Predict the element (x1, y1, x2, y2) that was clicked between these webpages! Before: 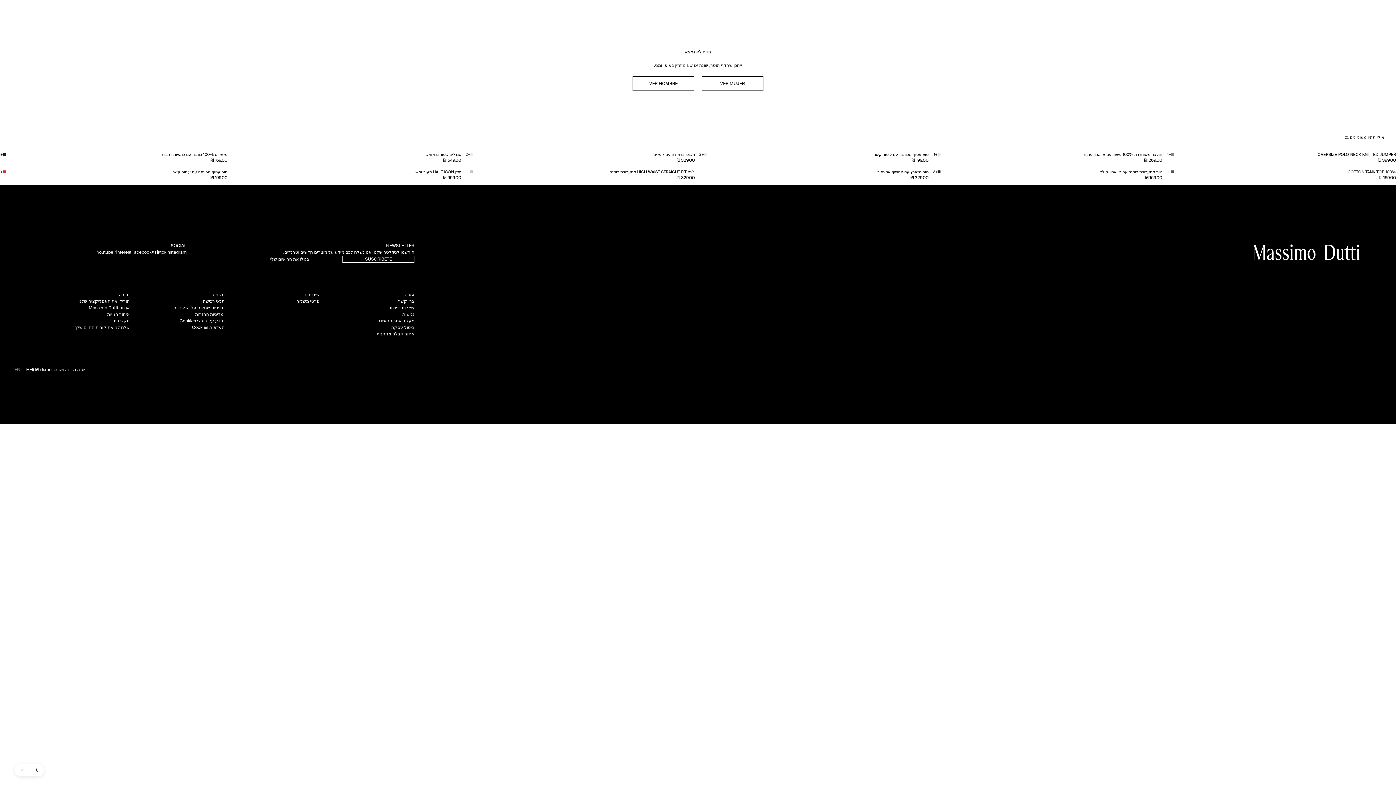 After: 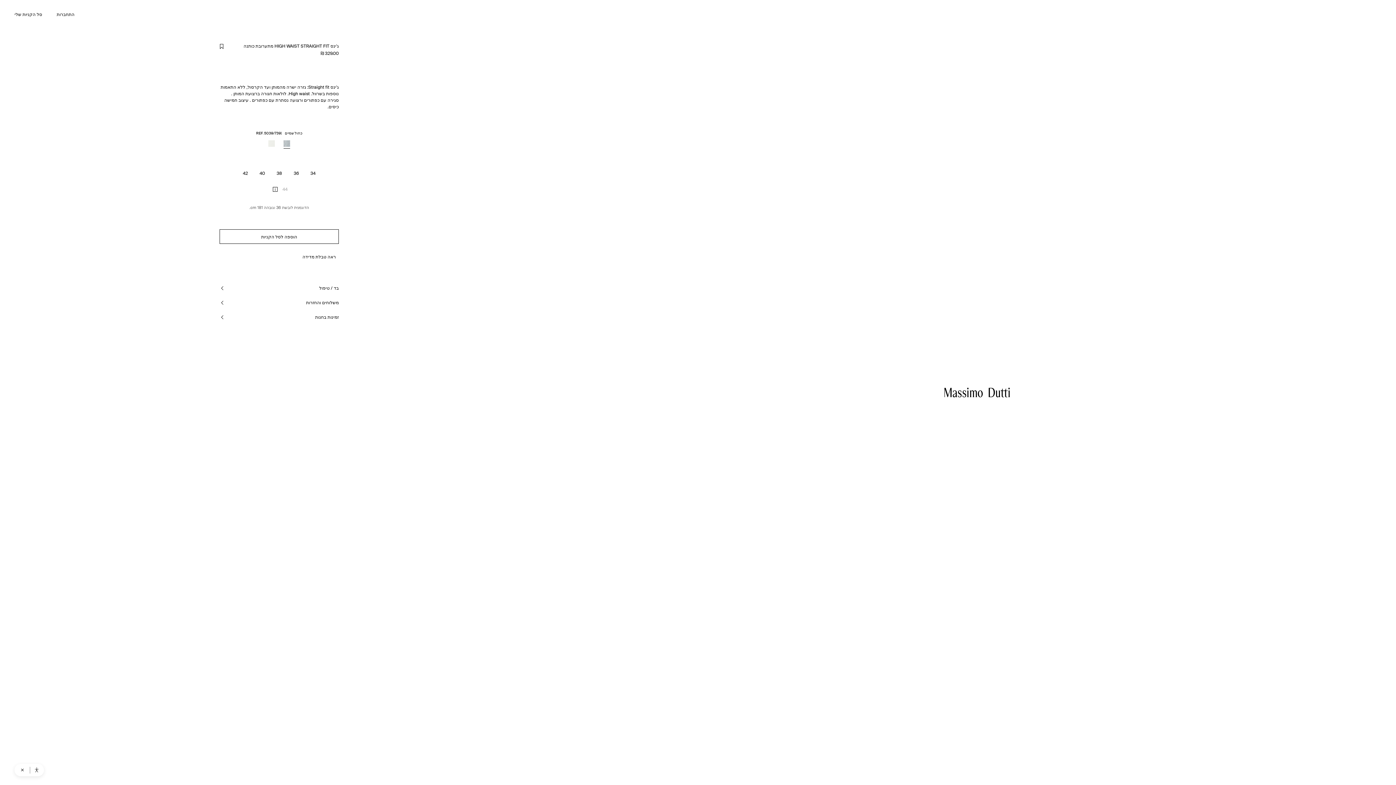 Action: bbox: (464, 167, 698, 184) label: ג'ינס HIGH WAIST STRAIGHT FIT מתערובת כותנה
+1
329.00 ₪